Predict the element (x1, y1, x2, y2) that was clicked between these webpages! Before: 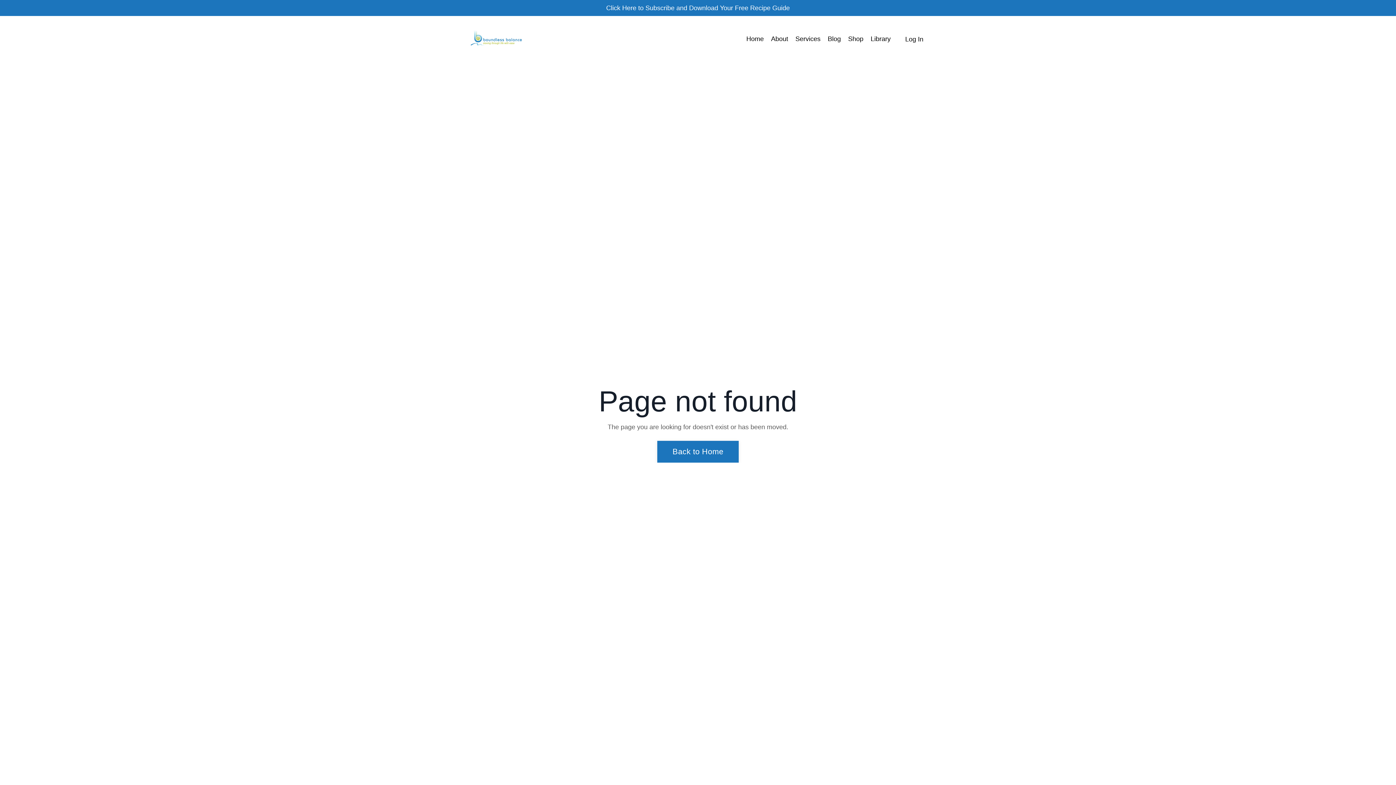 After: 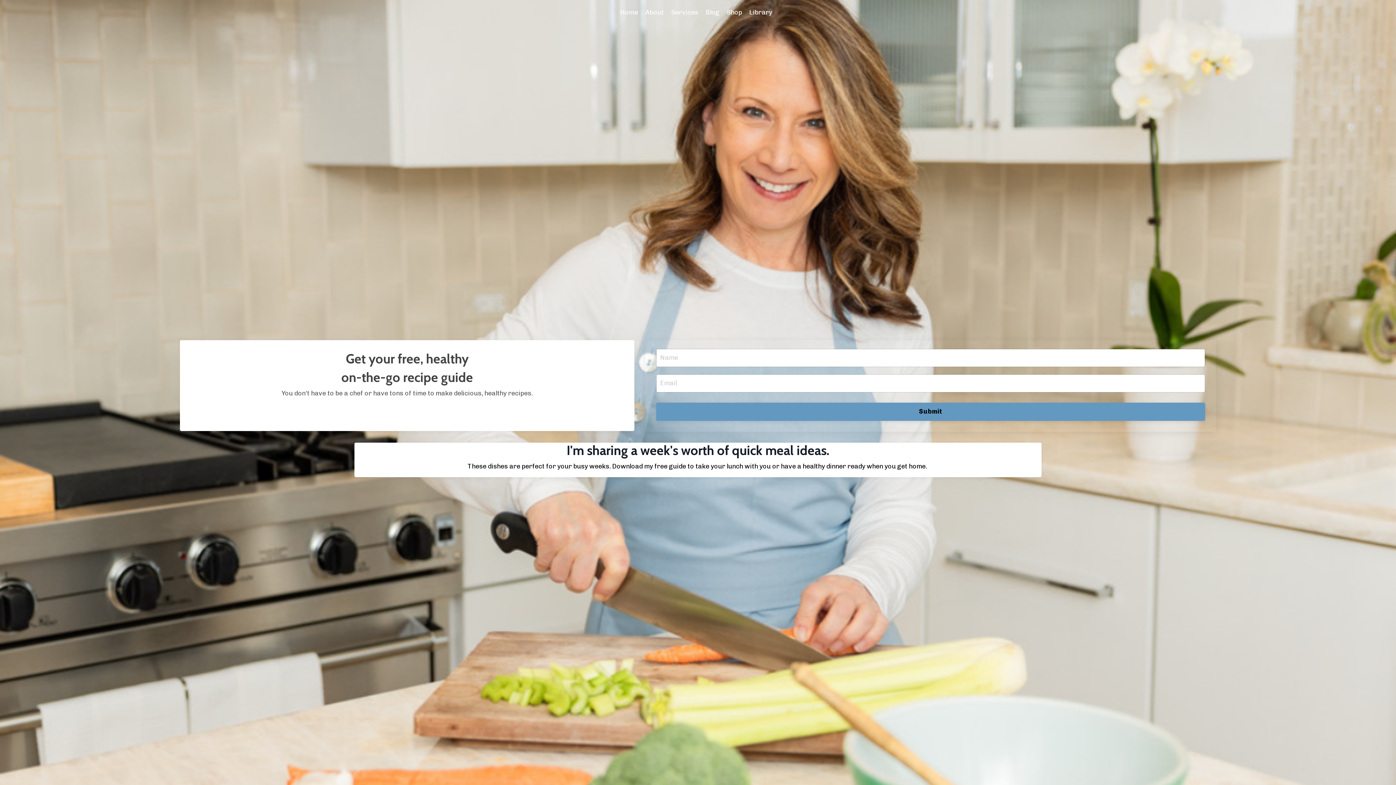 Action: bbox: (0, 2, 1396, 13) label: Click Here to Subscribe and Download Your Free Recipe Guide